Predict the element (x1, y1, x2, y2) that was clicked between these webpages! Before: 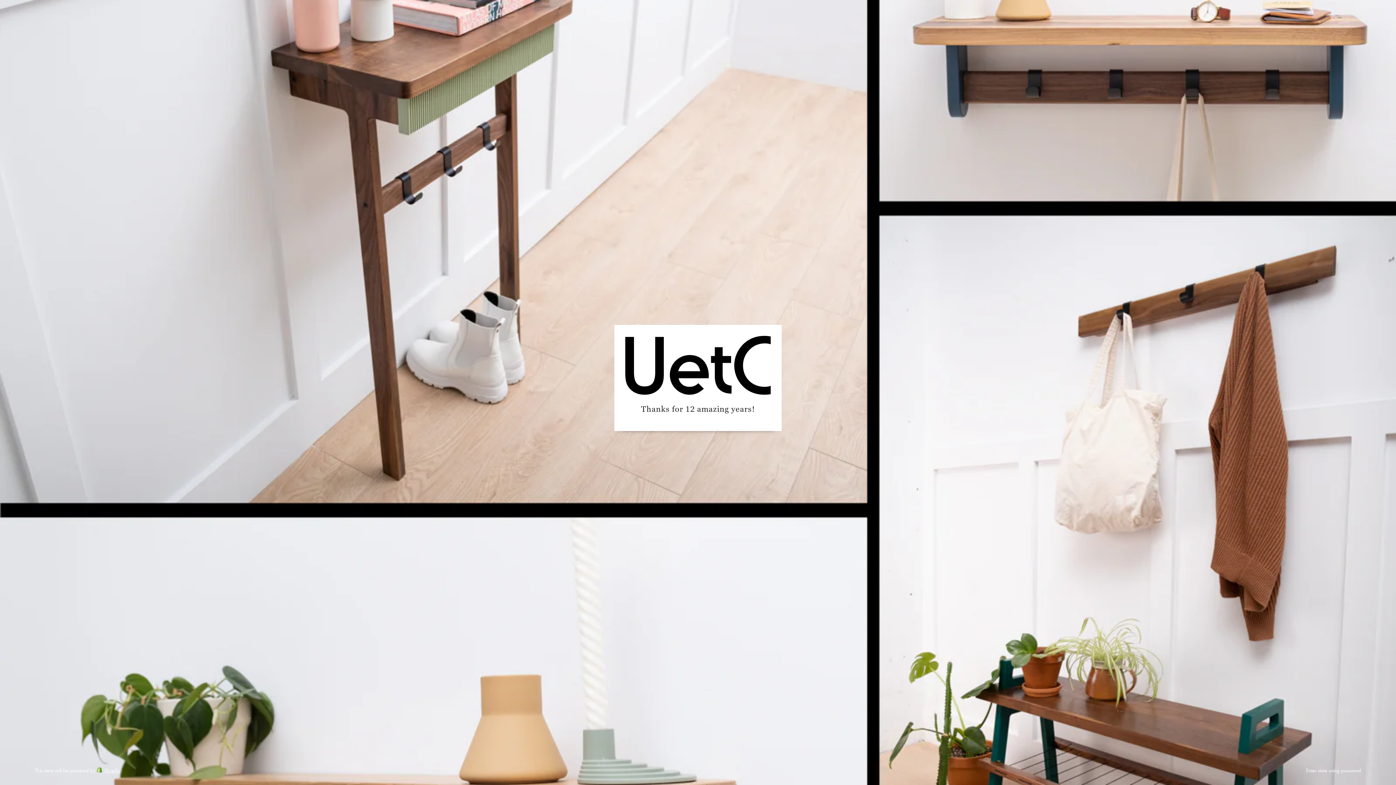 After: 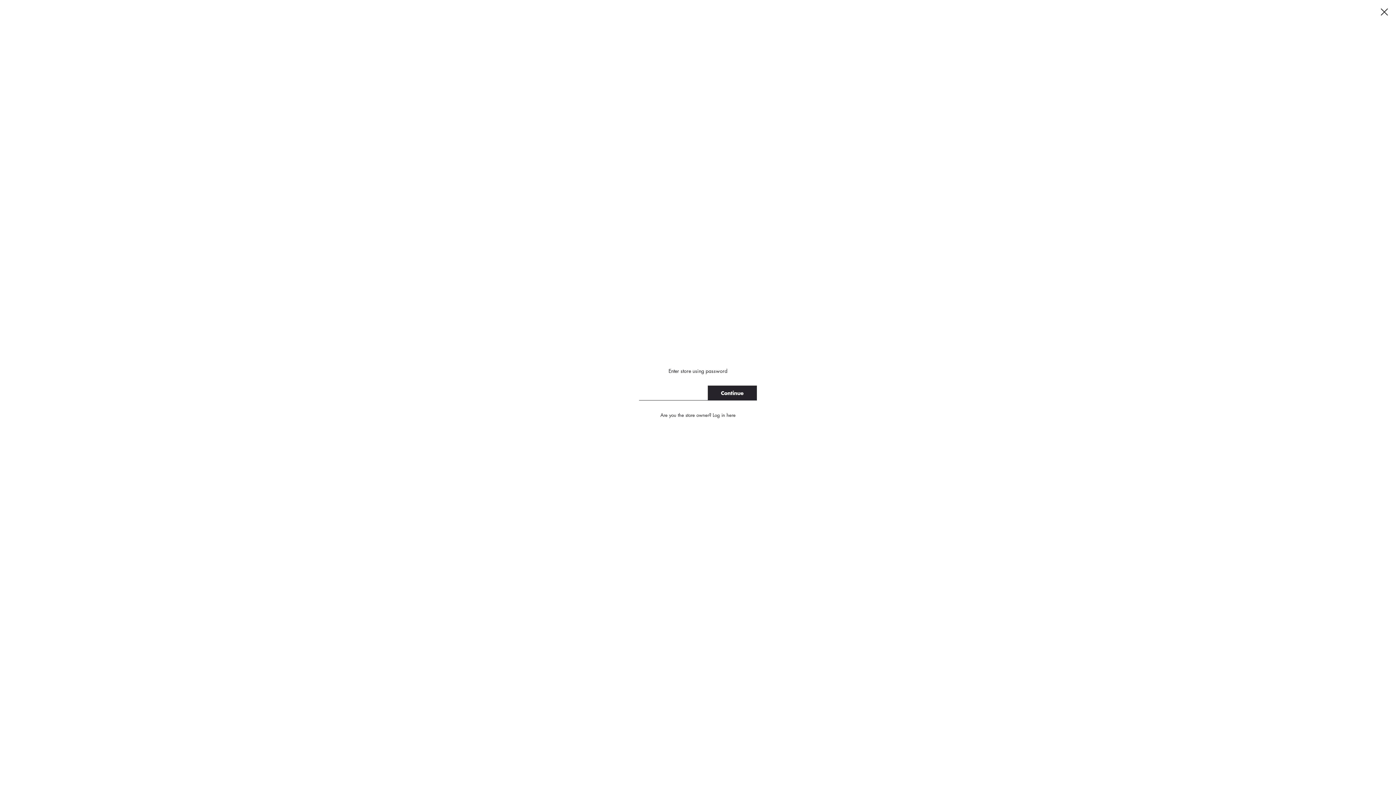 Action: label: Enter store using password bbox: (1306, 767, 1361, 774)